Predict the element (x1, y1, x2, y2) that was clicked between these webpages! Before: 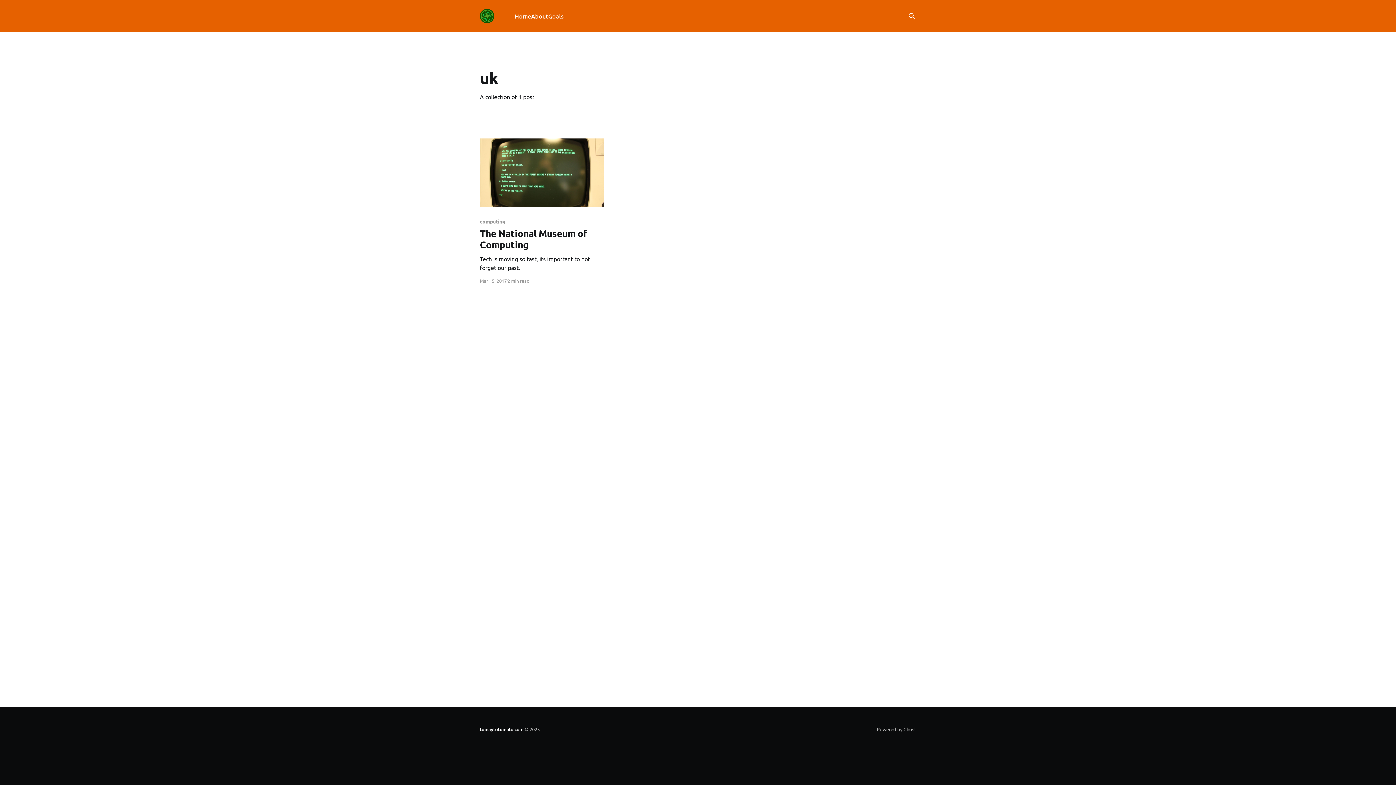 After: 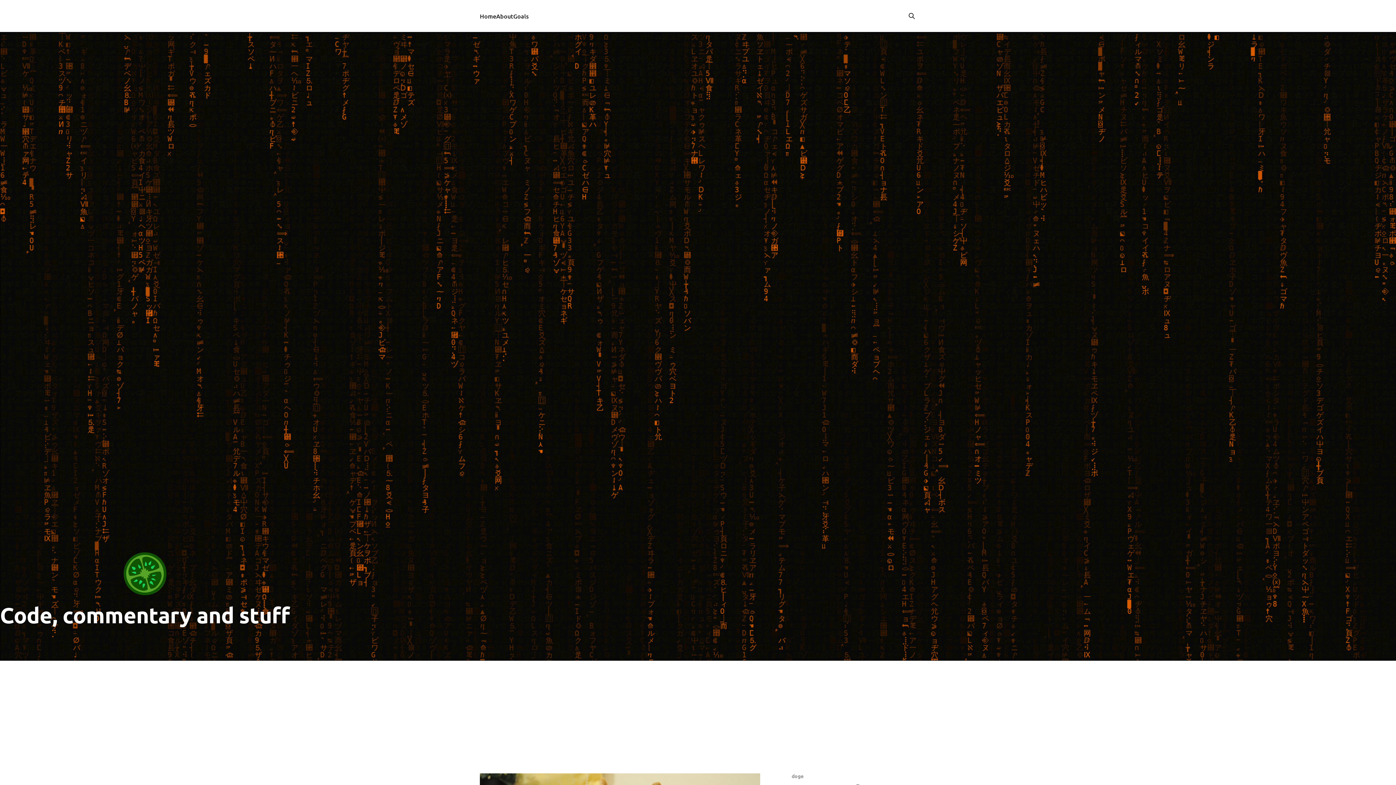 Action: label: tomaytotomato.com bbox: (480, 726, 523, 733)